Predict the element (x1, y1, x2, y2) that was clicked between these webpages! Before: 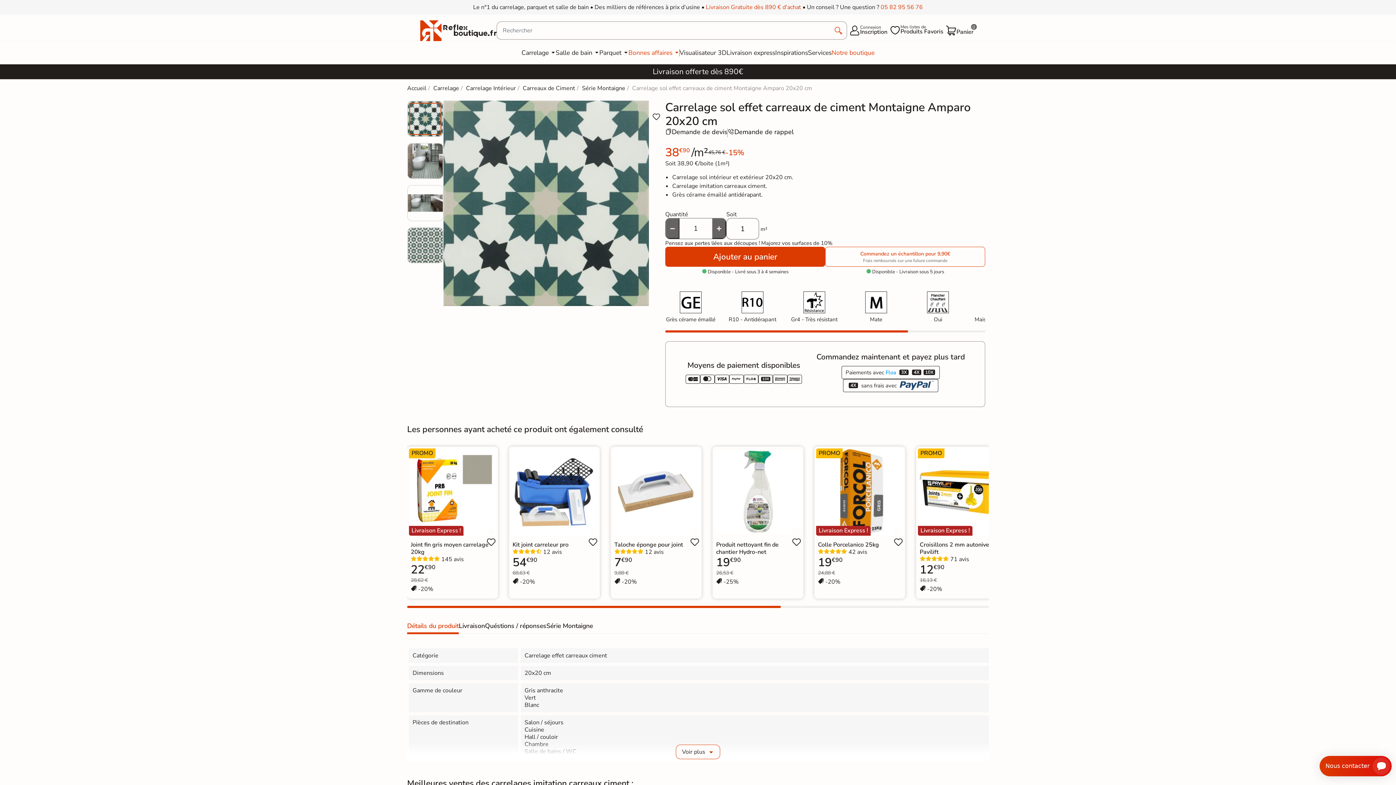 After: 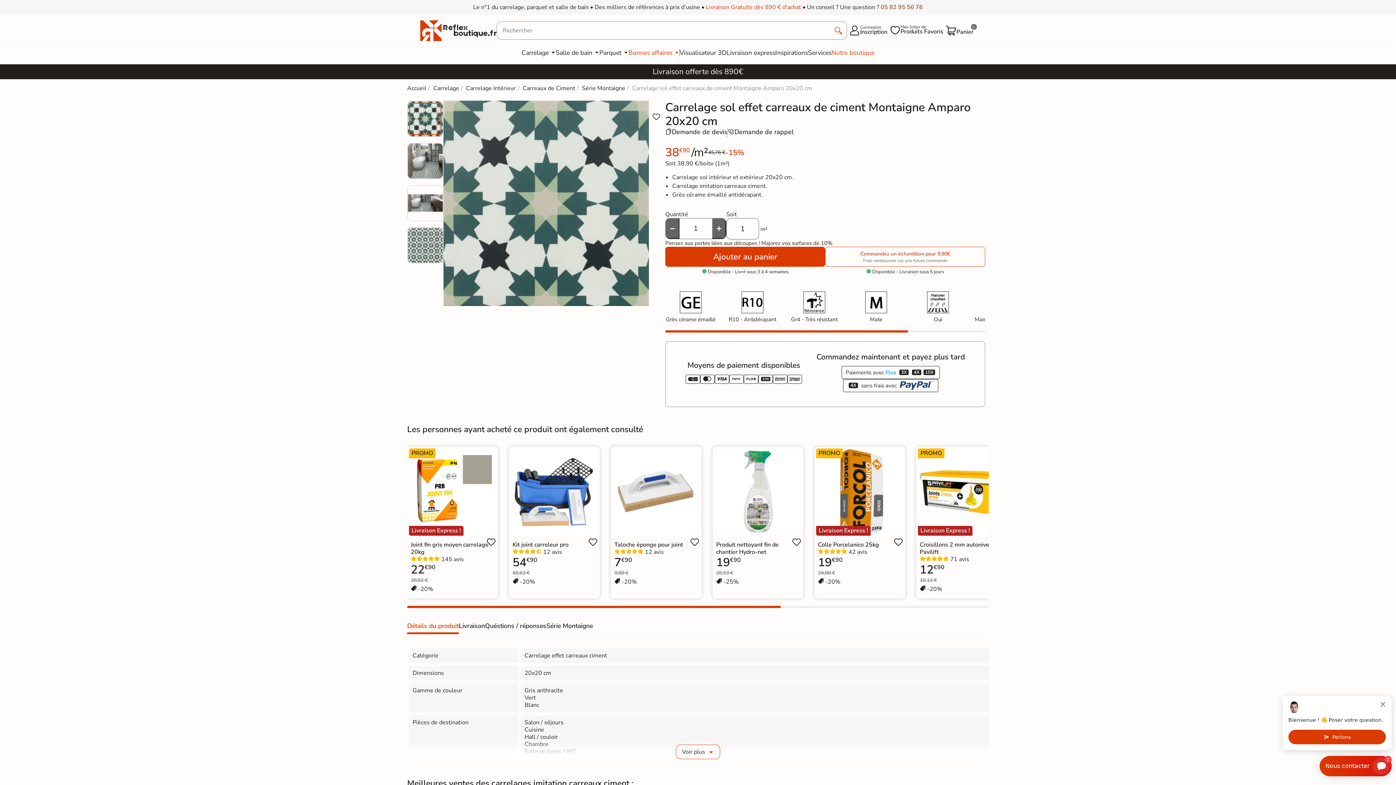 Action: label: 05 82 95 56 76 bbox: (880, 3, 923, 11)